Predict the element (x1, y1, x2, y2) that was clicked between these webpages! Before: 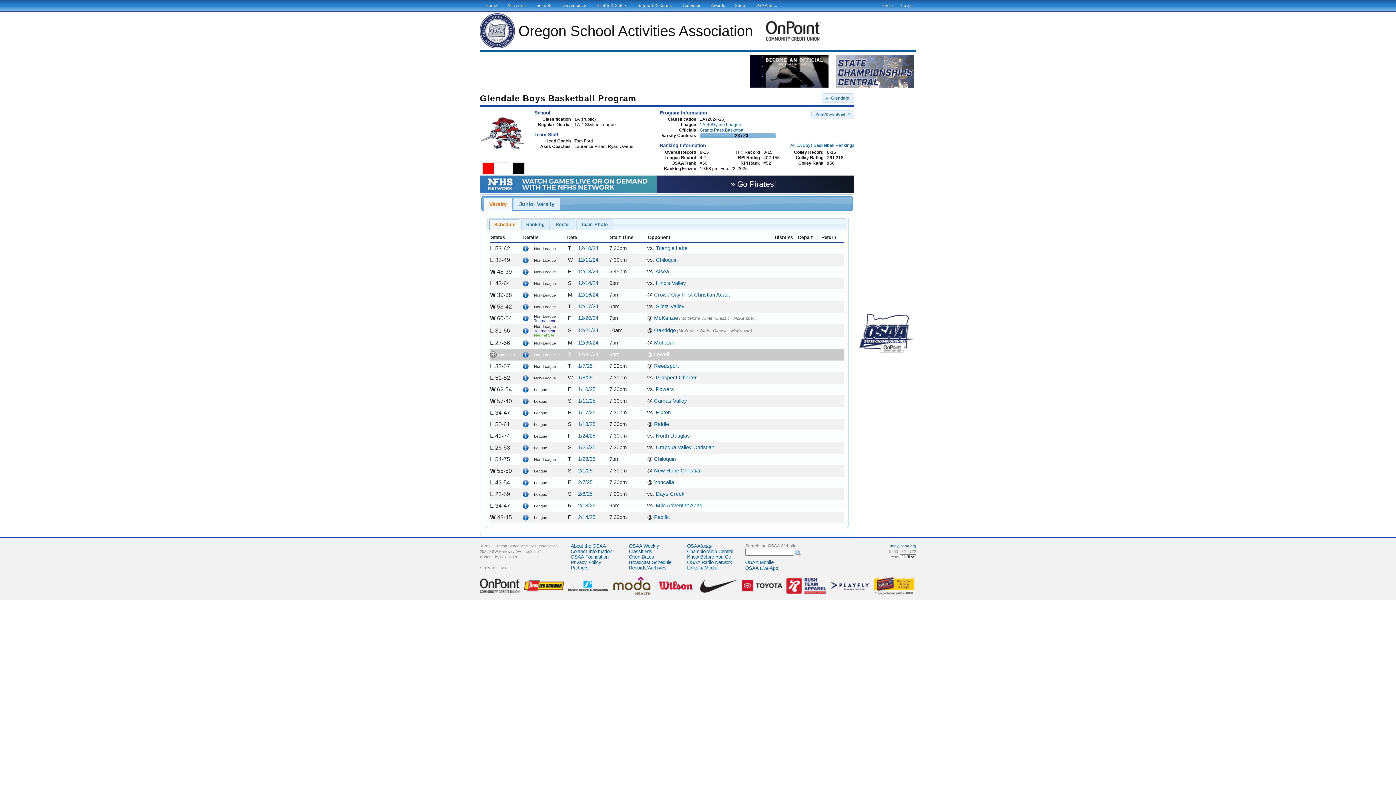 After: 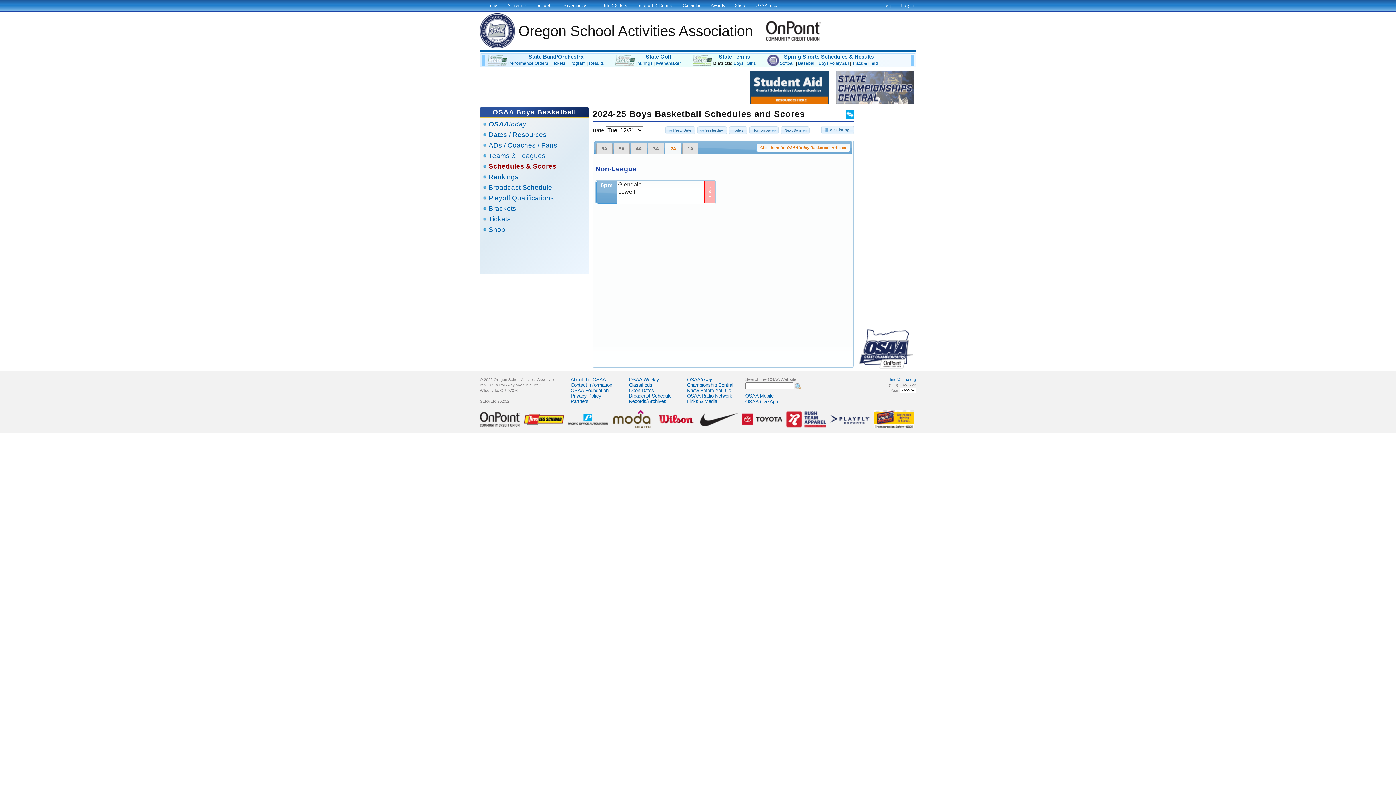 Action: label: 12/31/24 bbox: (578, 351, 598, 357)